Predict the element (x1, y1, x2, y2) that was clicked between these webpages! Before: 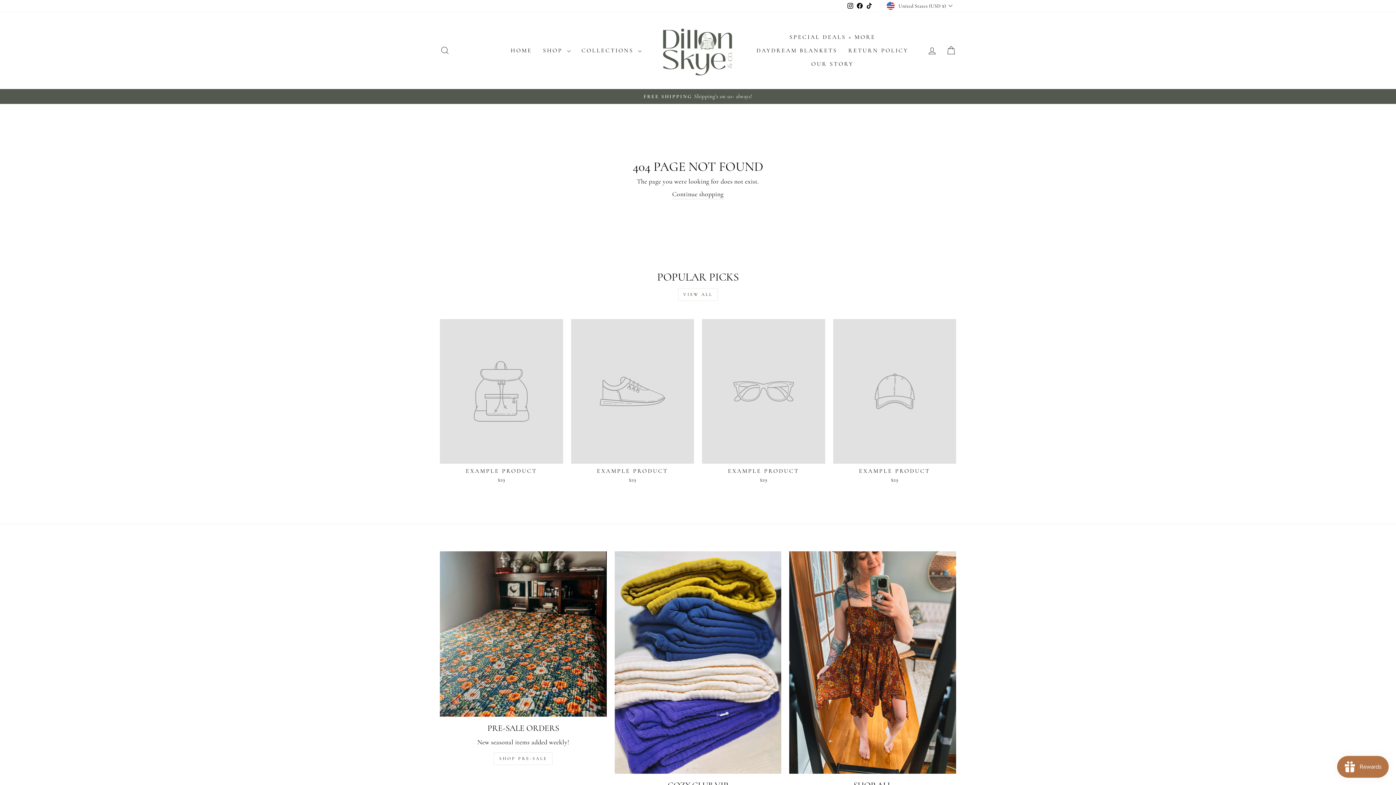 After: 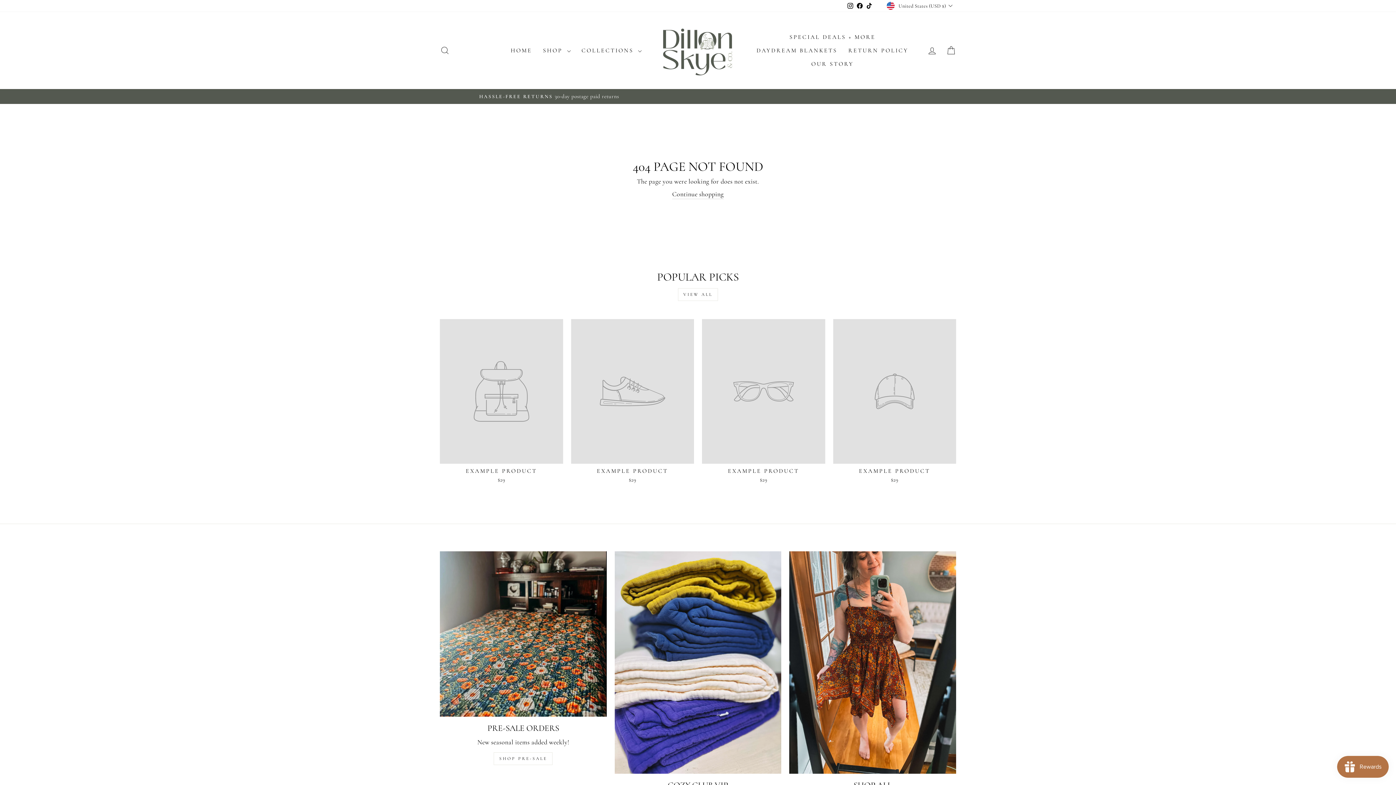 Action: bbox: (702, 319, 825, 485) label: EXAMPLE PRODUCT
$29